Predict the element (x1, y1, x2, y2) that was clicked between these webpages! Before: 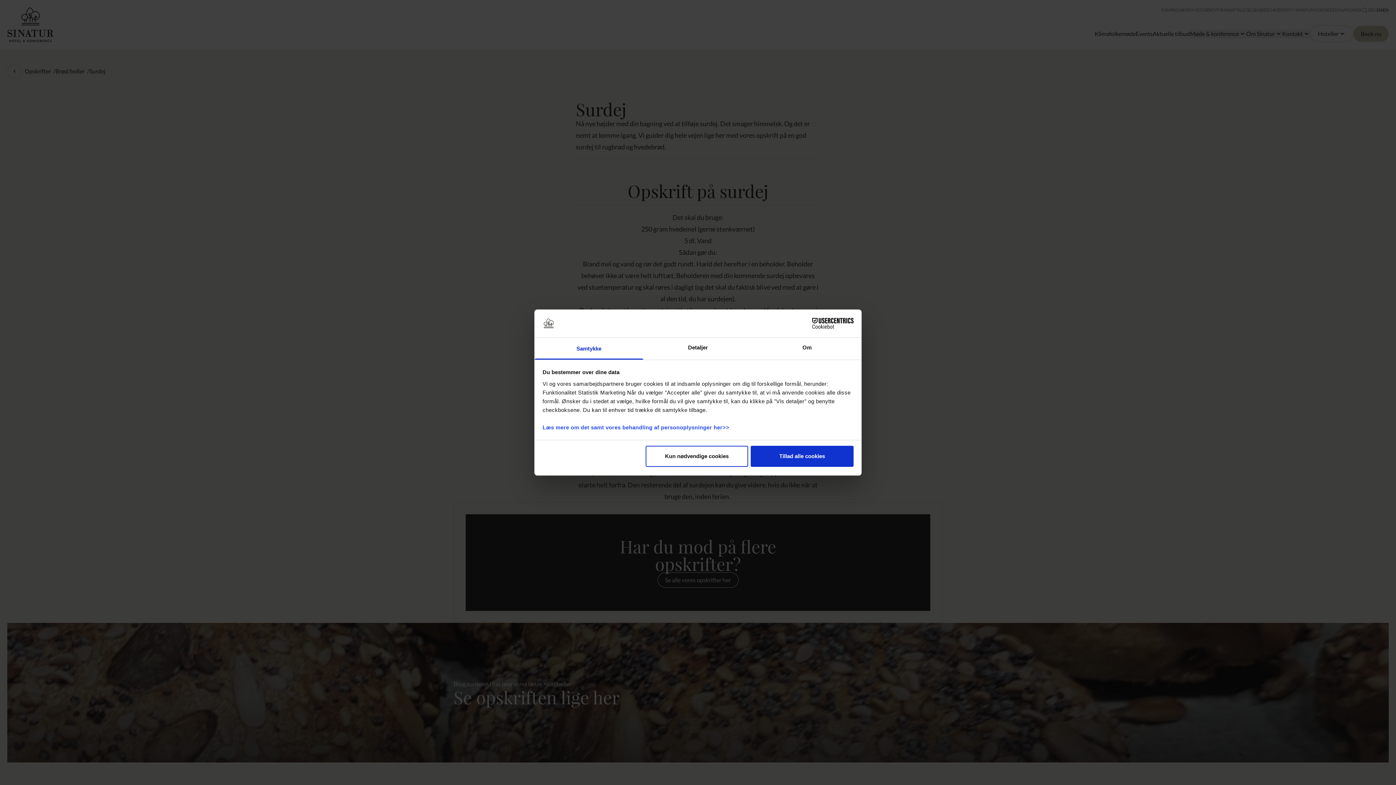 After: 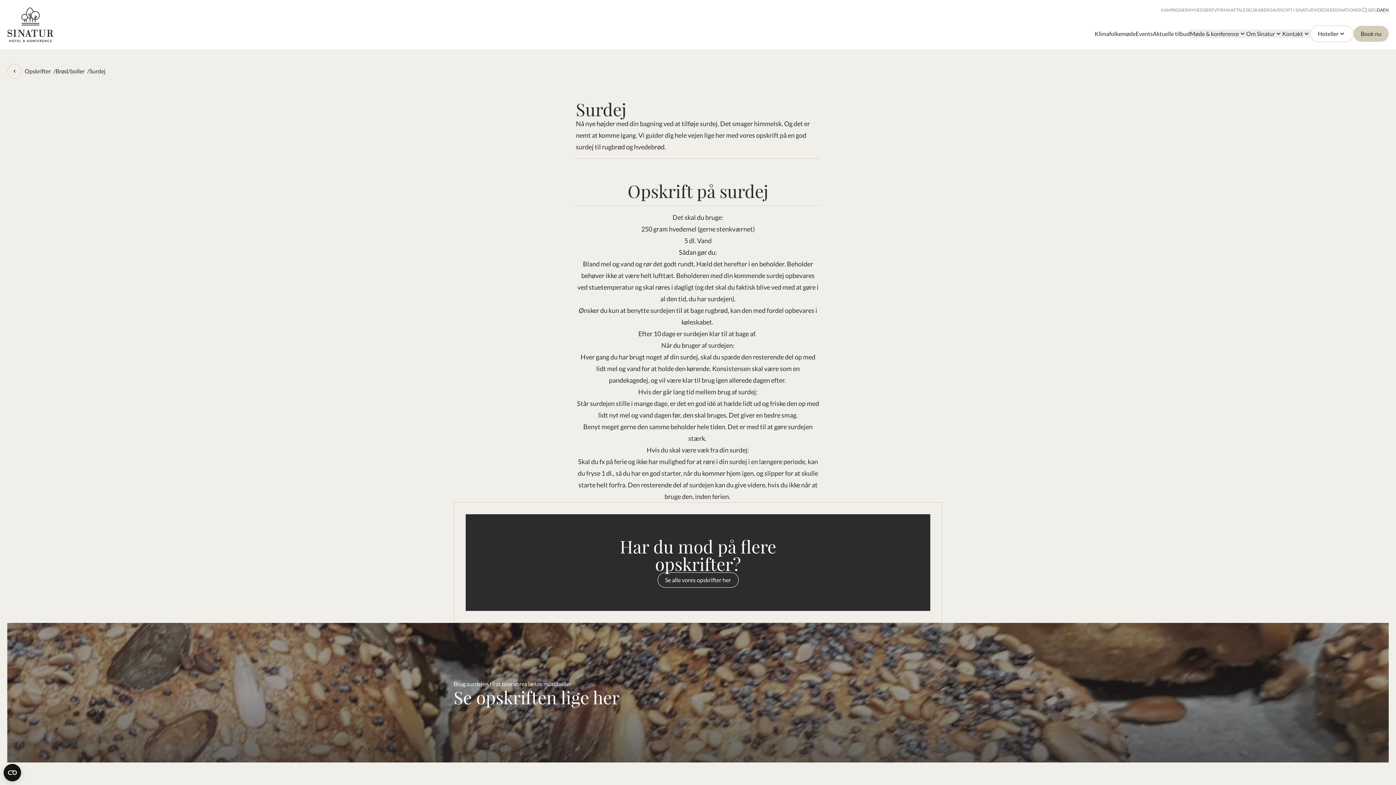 Action: label: Tillad alle cookies bbox: (751, 446, 853, 467)